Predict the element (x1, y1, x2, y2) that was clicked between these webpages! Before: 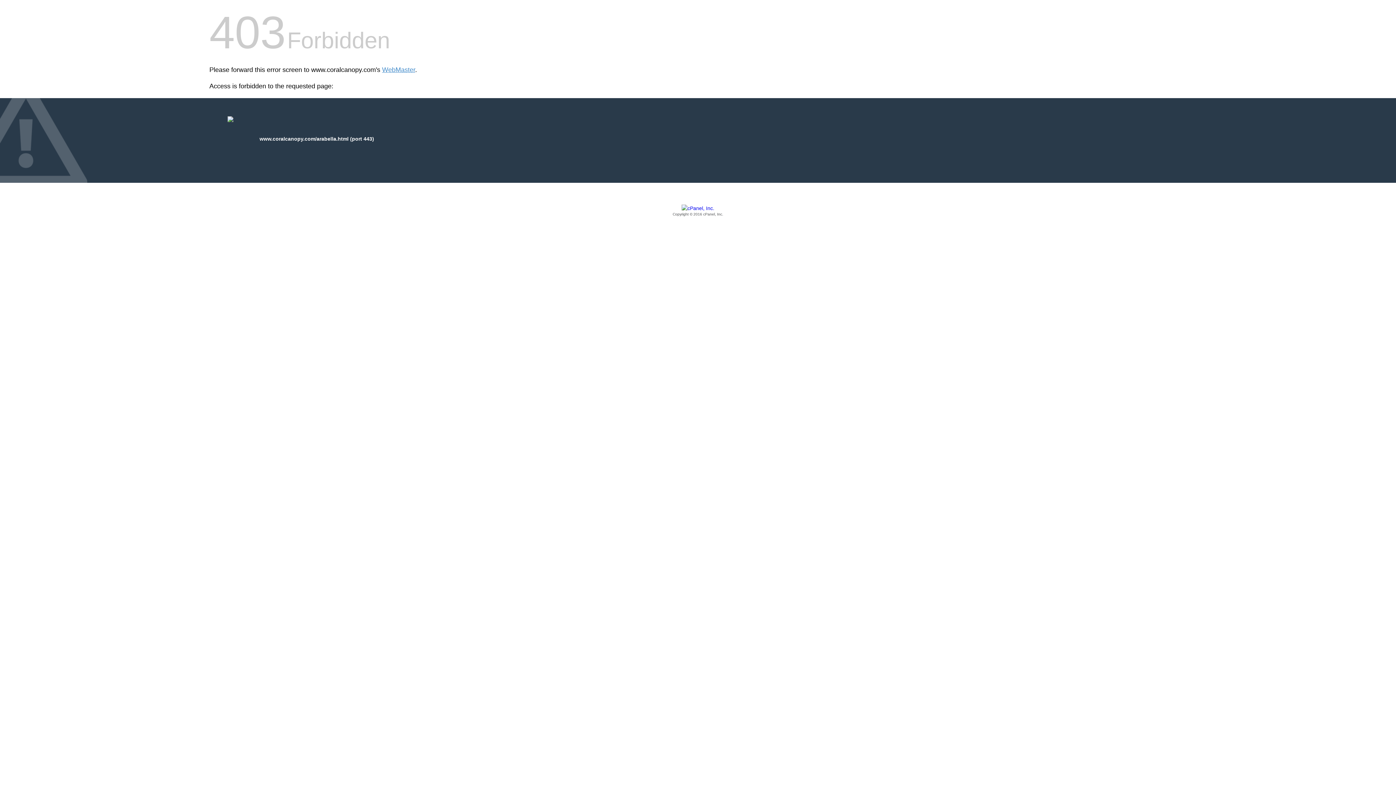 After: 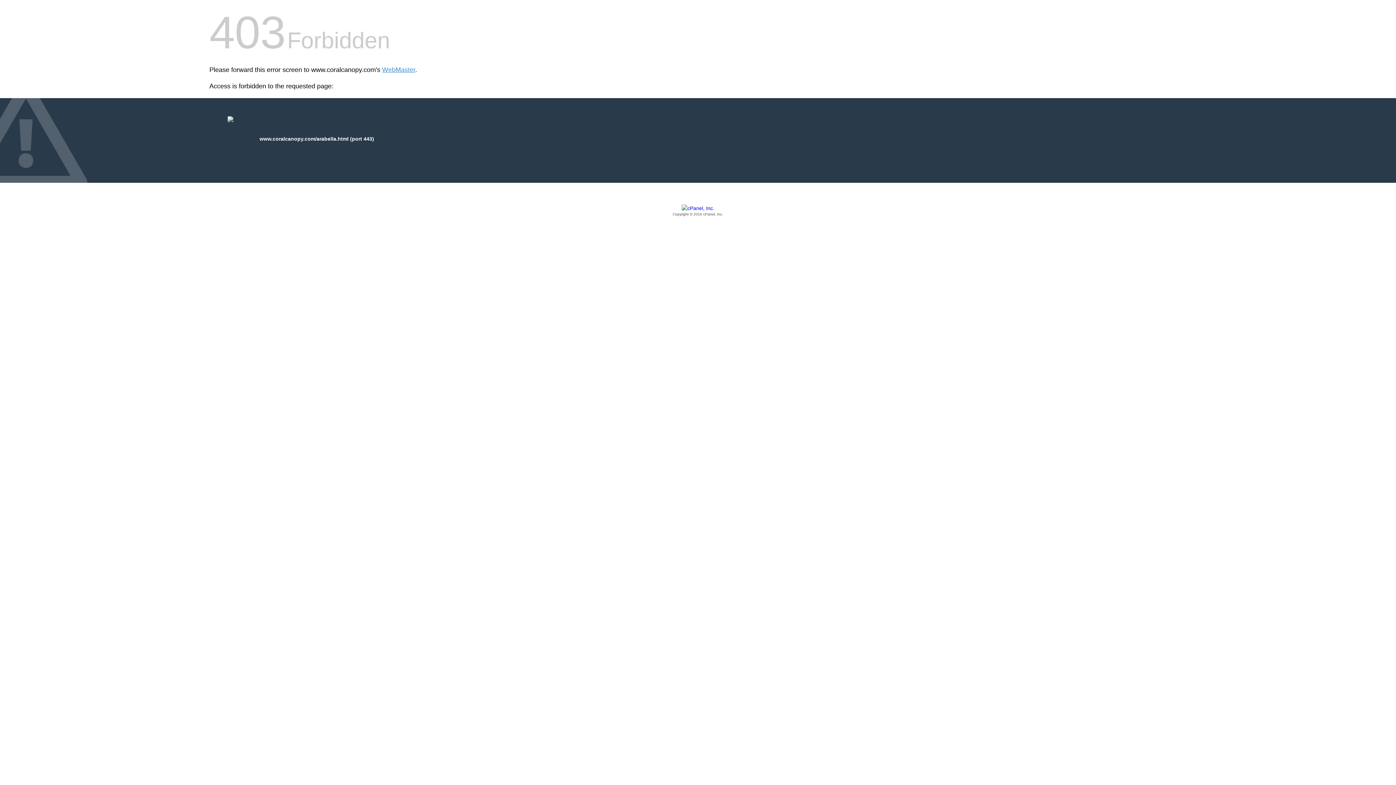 Action: label: Copyright © 2016 cPanel, Inc. bbox: (209, 205, 1186, 217)